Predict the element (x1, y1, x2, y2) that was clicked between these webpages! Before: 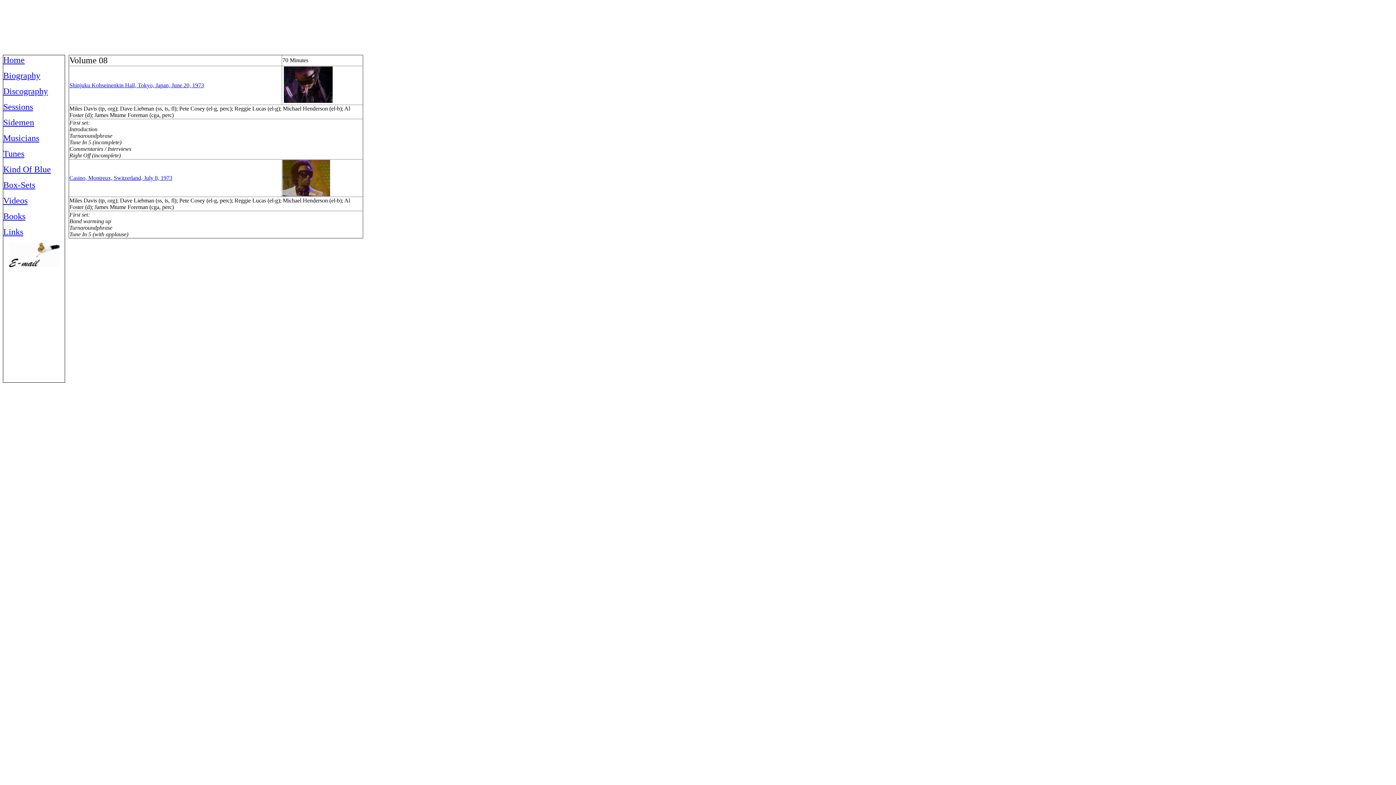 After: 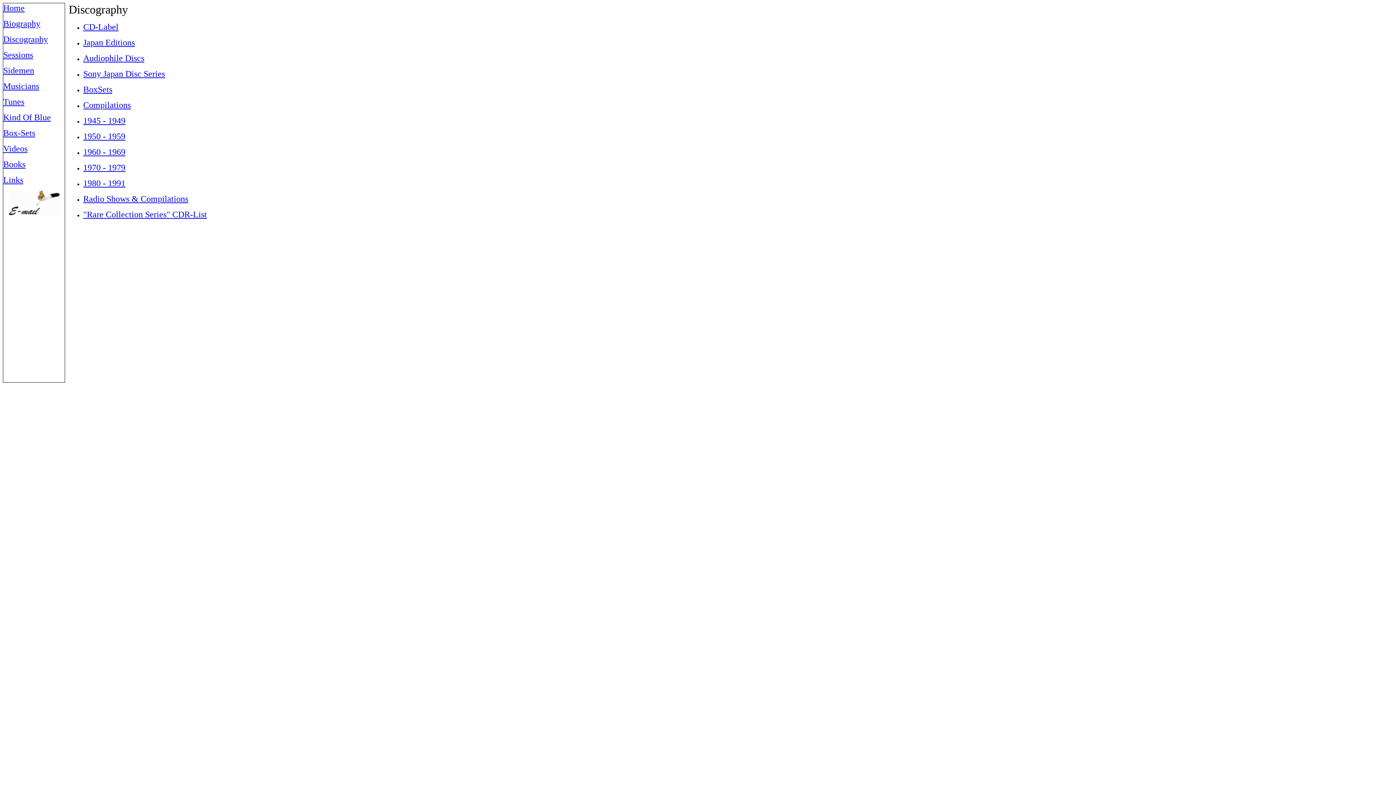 Action: label: Discography bbox: (3, 86, 48, 96)